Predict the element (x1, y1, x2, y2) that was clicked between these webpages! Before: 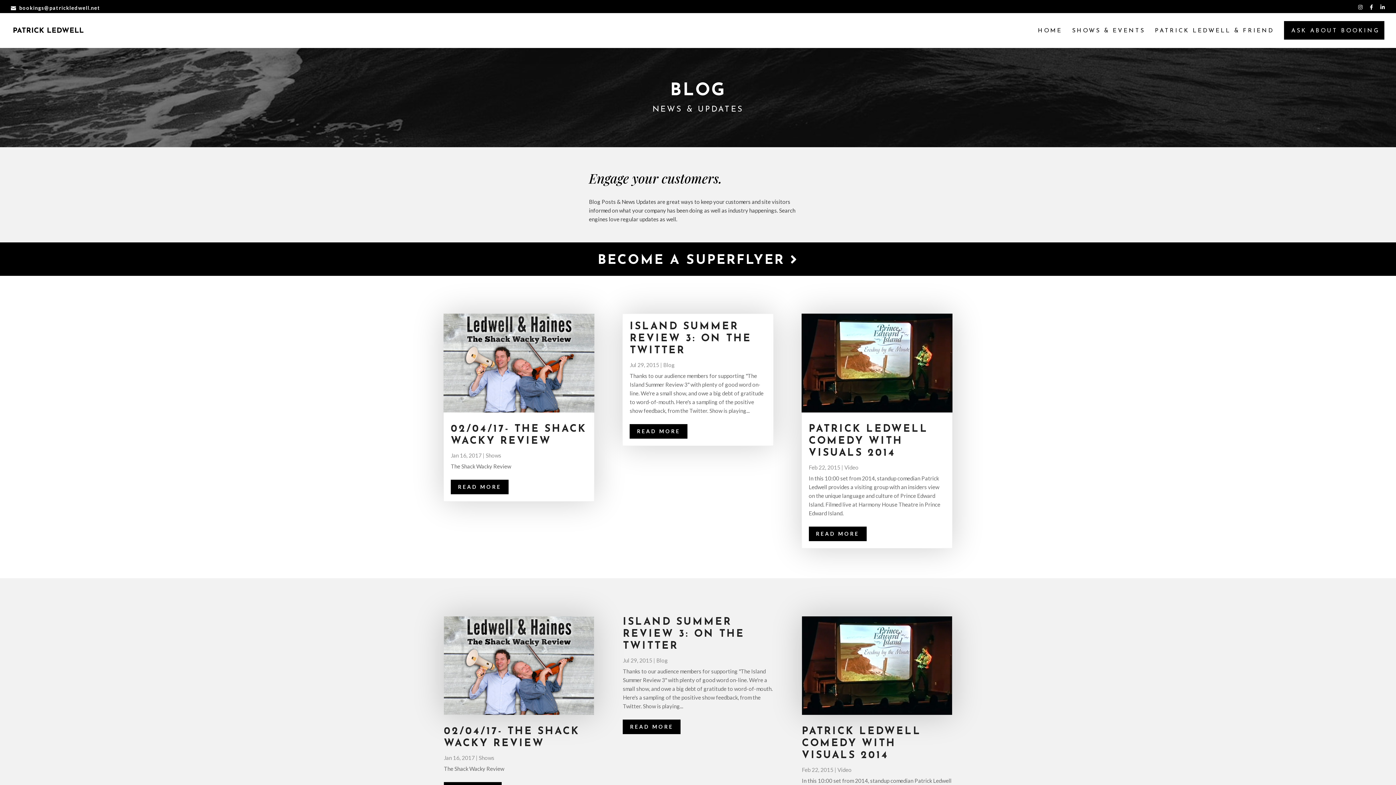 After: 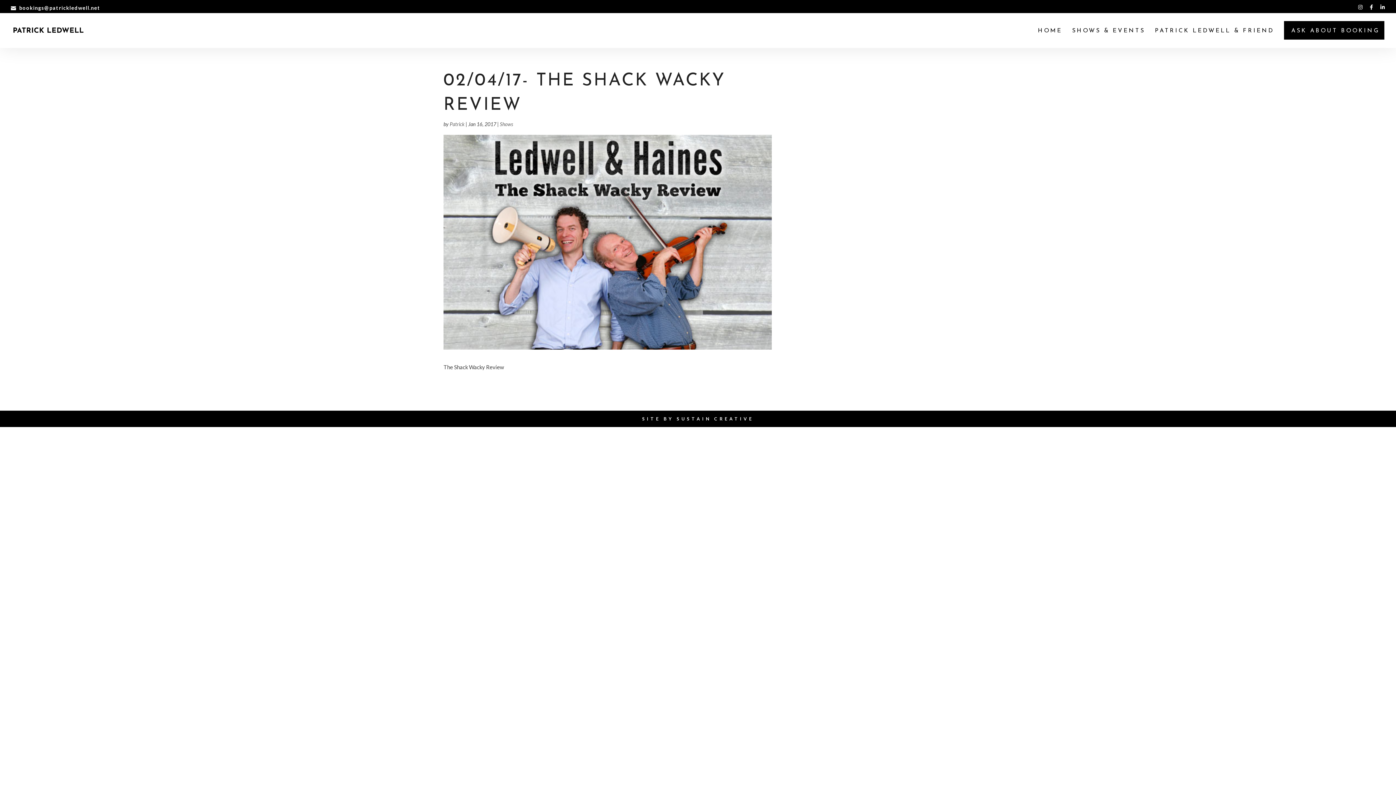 Action: bbox: (444, 616, 594, 715)